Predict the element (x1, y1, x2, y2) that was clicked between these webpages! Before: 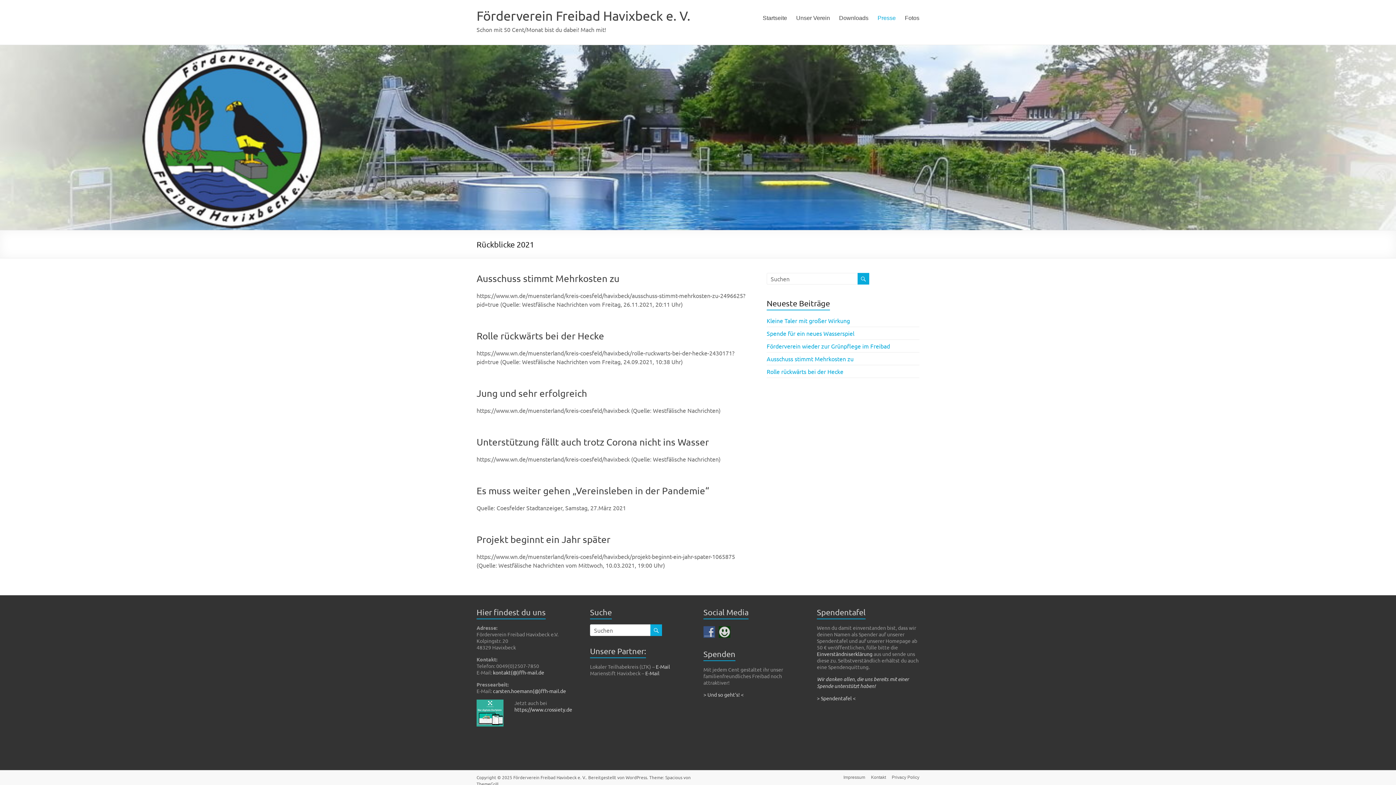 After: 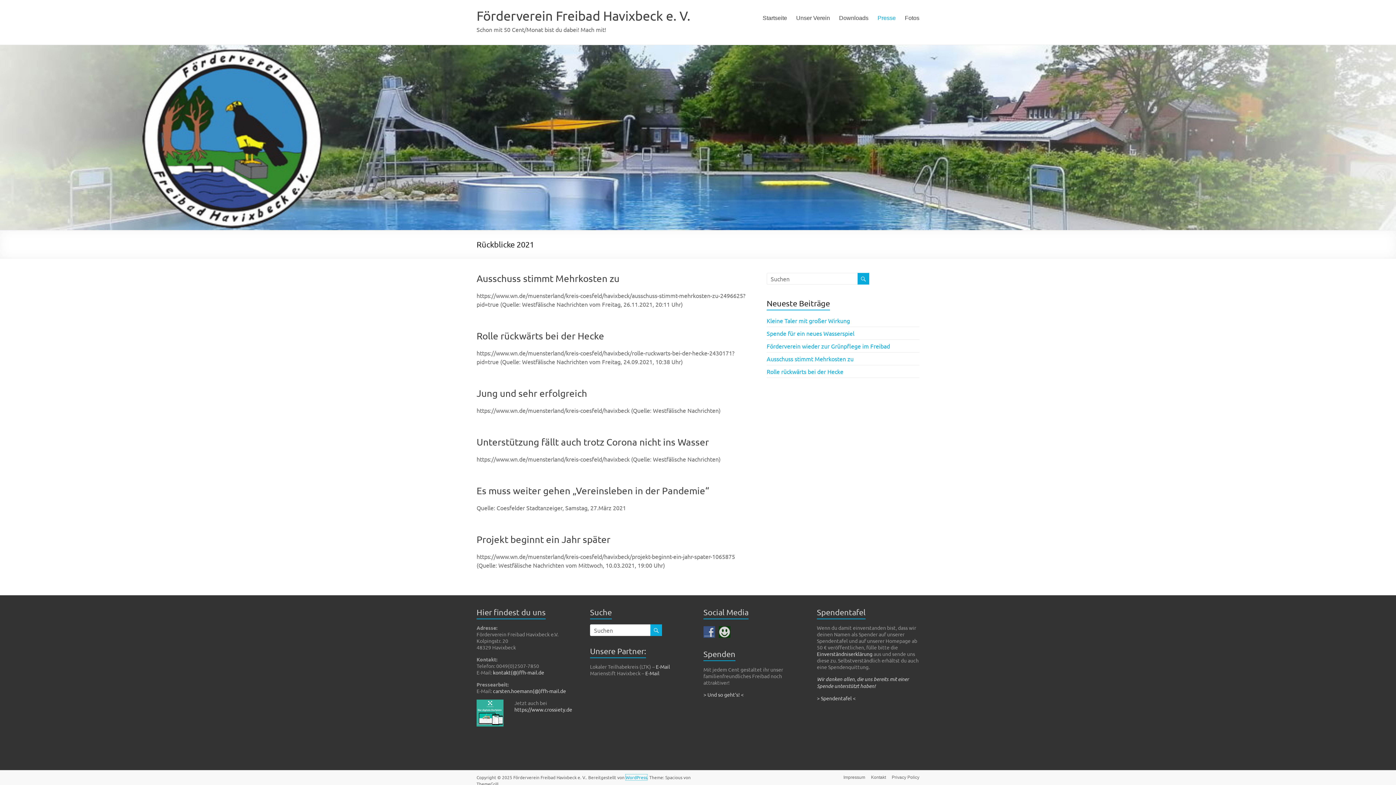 Action: label: WordPress bbox: (625, 775, 647, 780)